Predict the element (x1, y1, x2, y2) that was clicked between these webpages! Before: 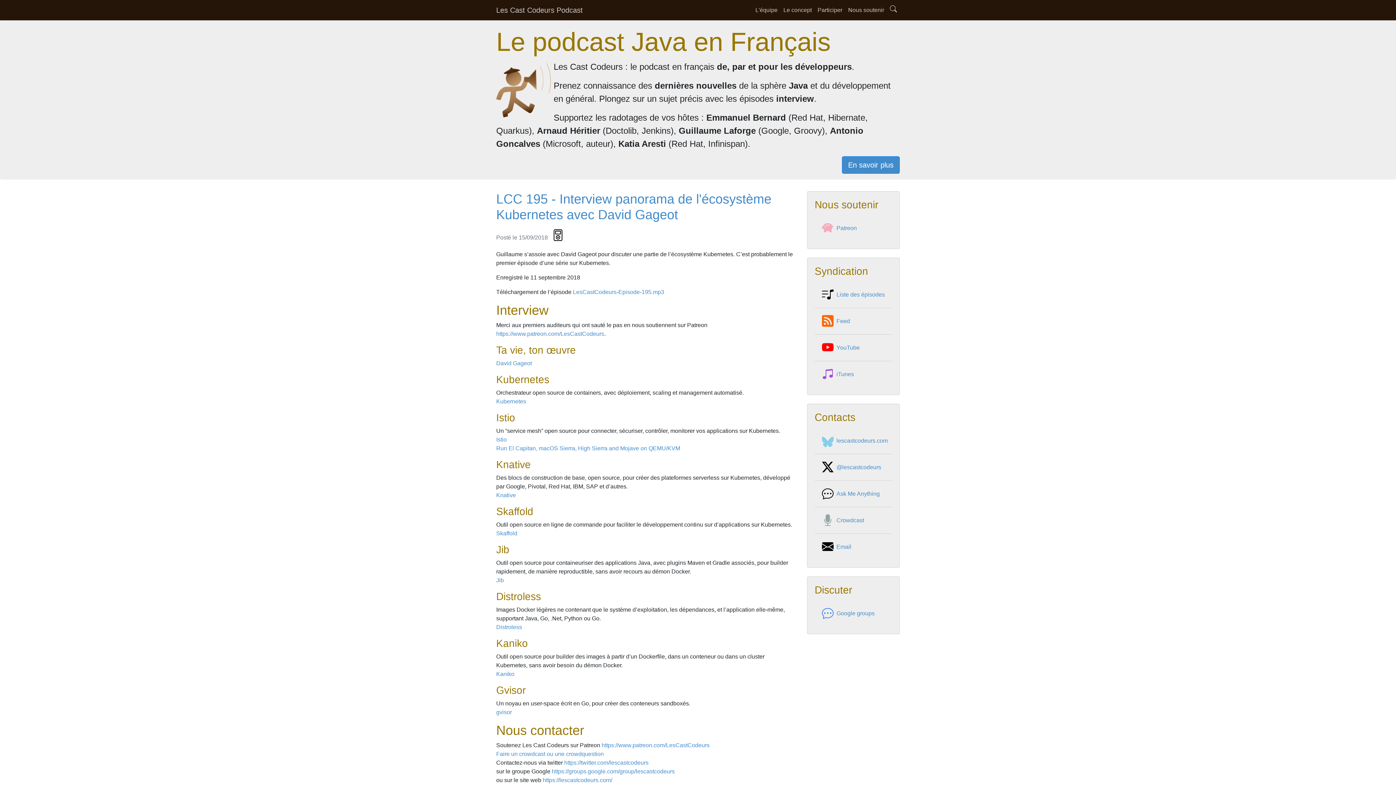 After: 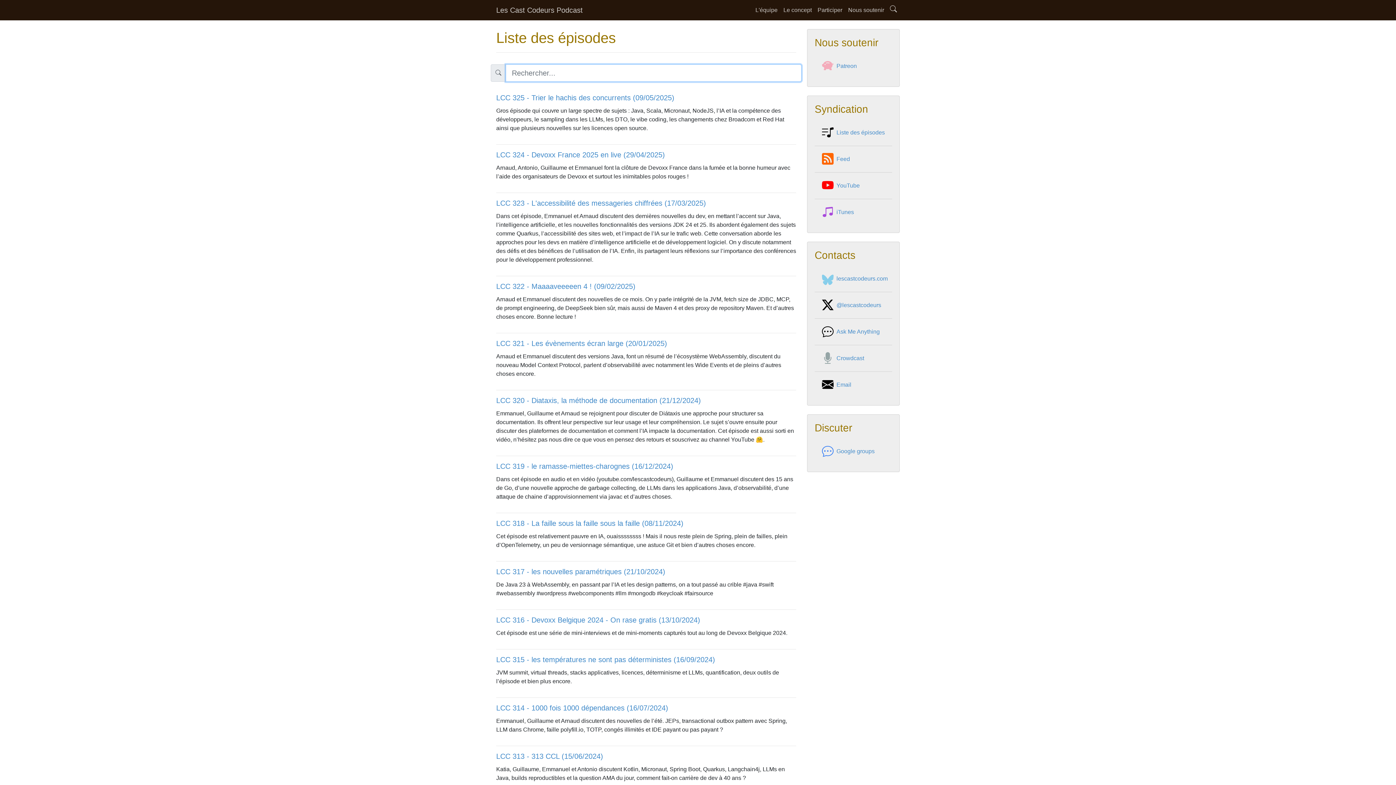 Action: bbox: (887, 2, 900, 17)